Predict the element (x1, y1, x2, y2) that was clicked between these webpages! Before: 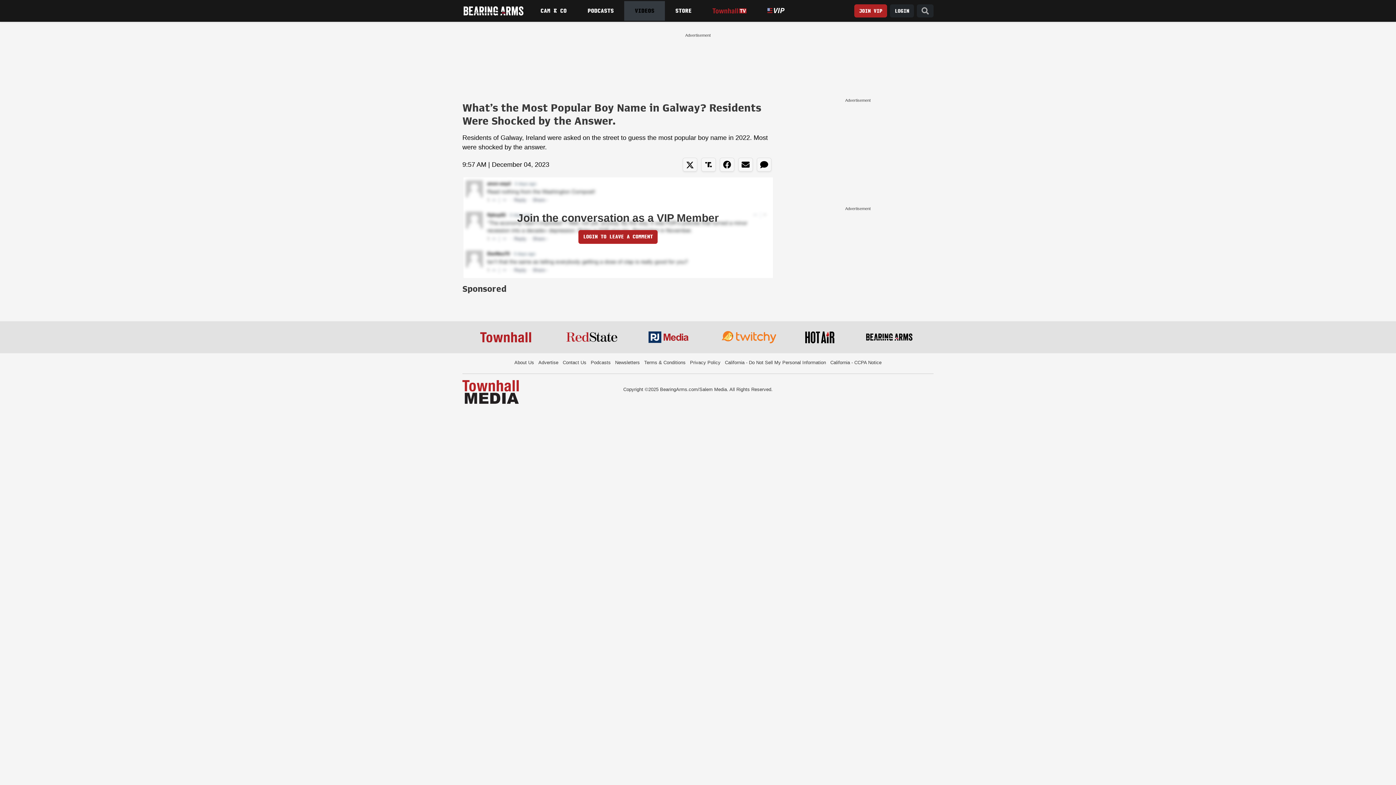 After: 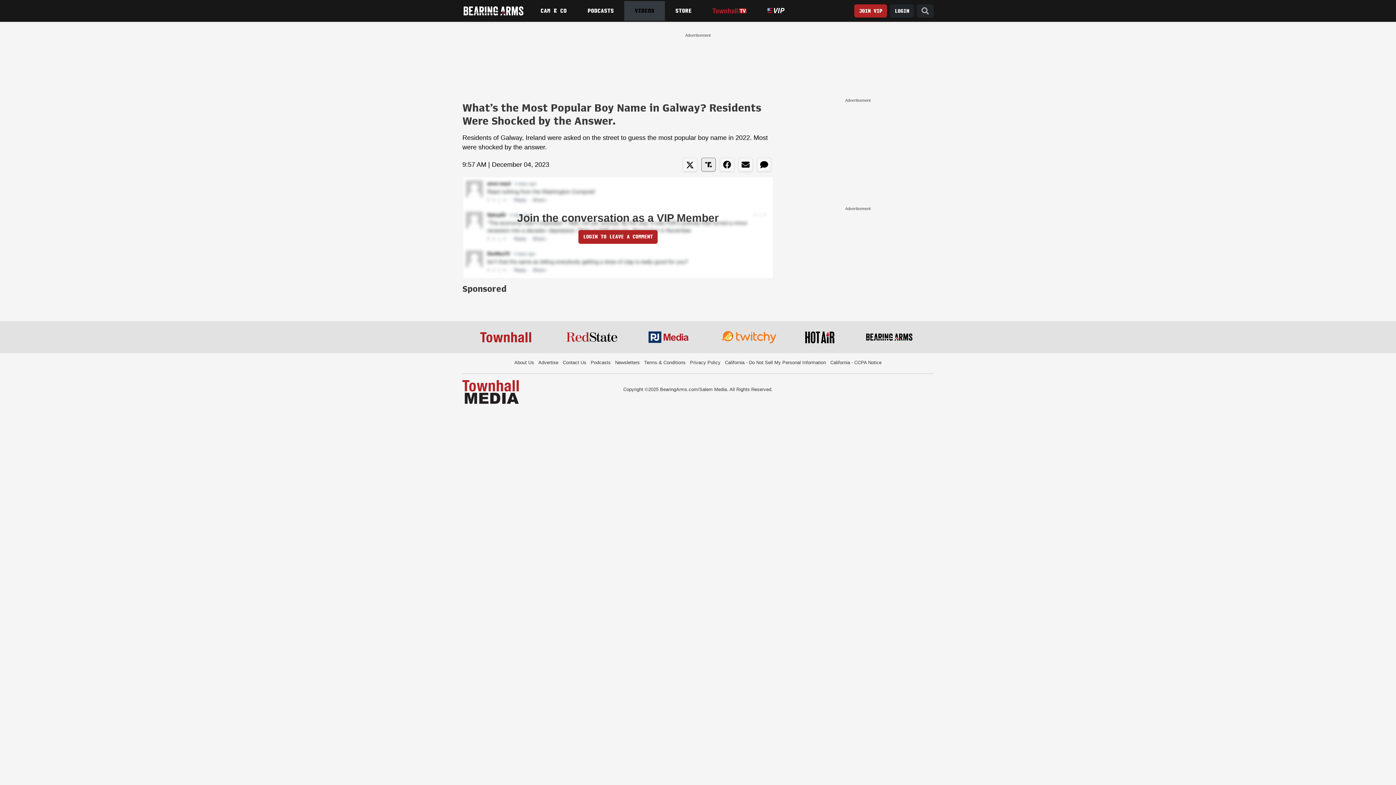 Action: bbox: (701, 157, 716, 171)